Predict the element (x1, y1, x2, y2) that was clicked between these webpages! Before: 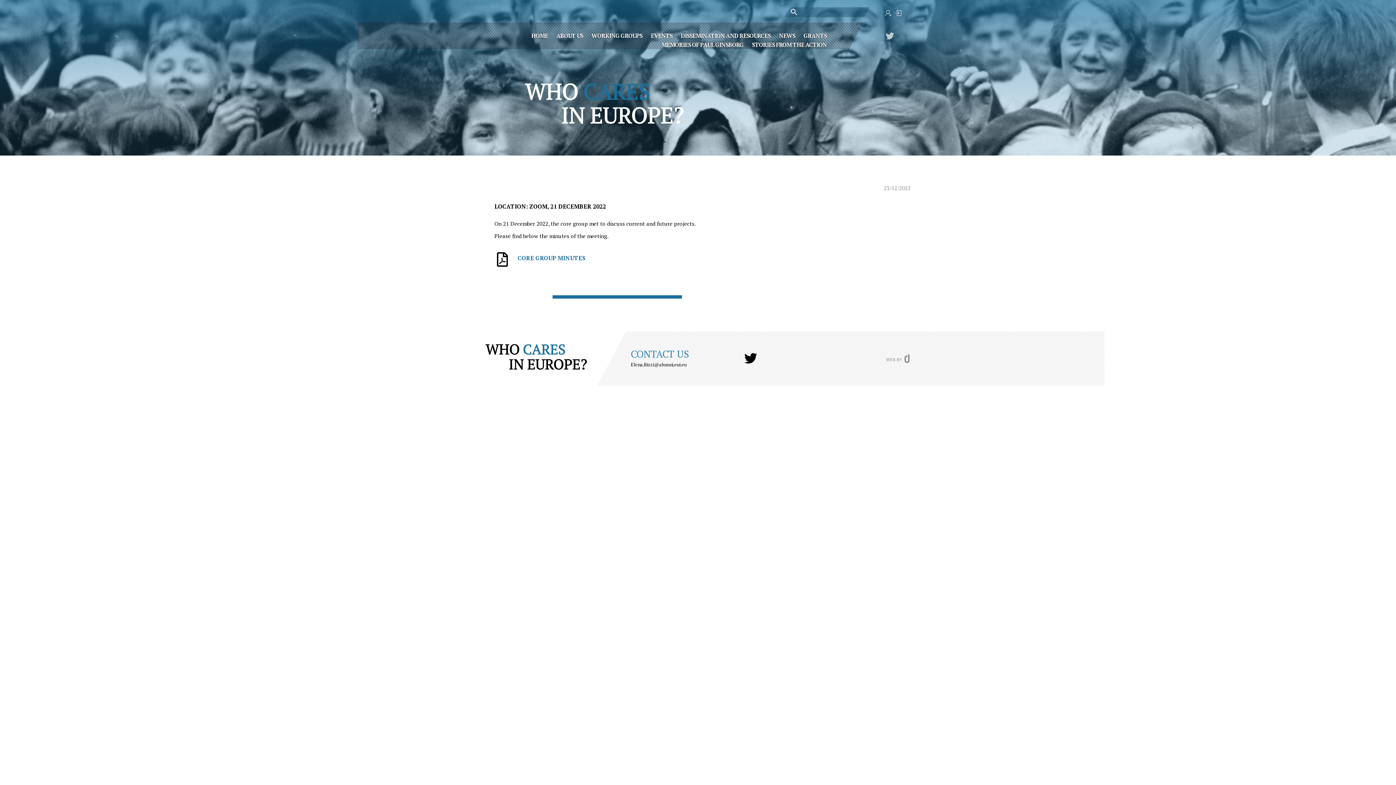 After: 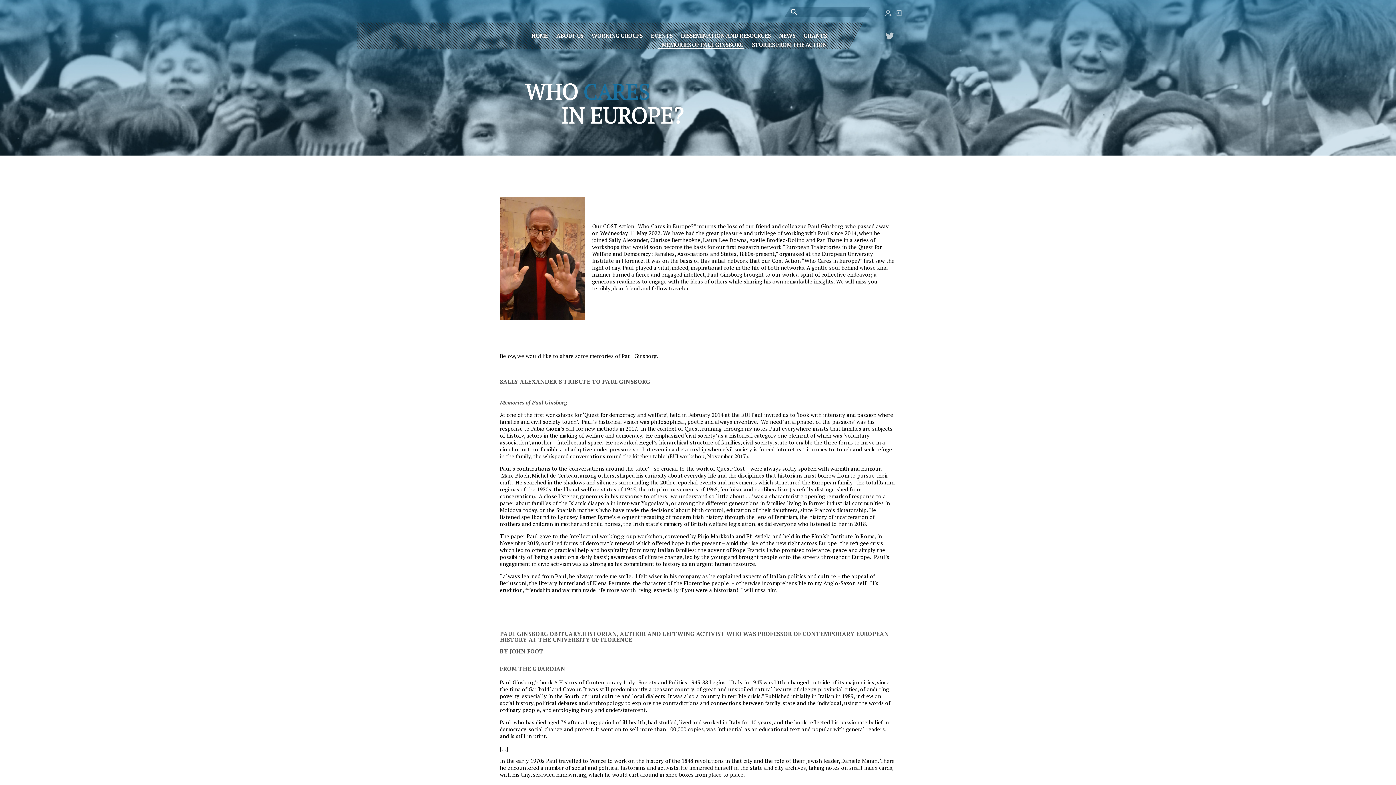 Action: bbox: (658, 39, 743, 48) label: MEMORIES OF PAUL GINSBORG